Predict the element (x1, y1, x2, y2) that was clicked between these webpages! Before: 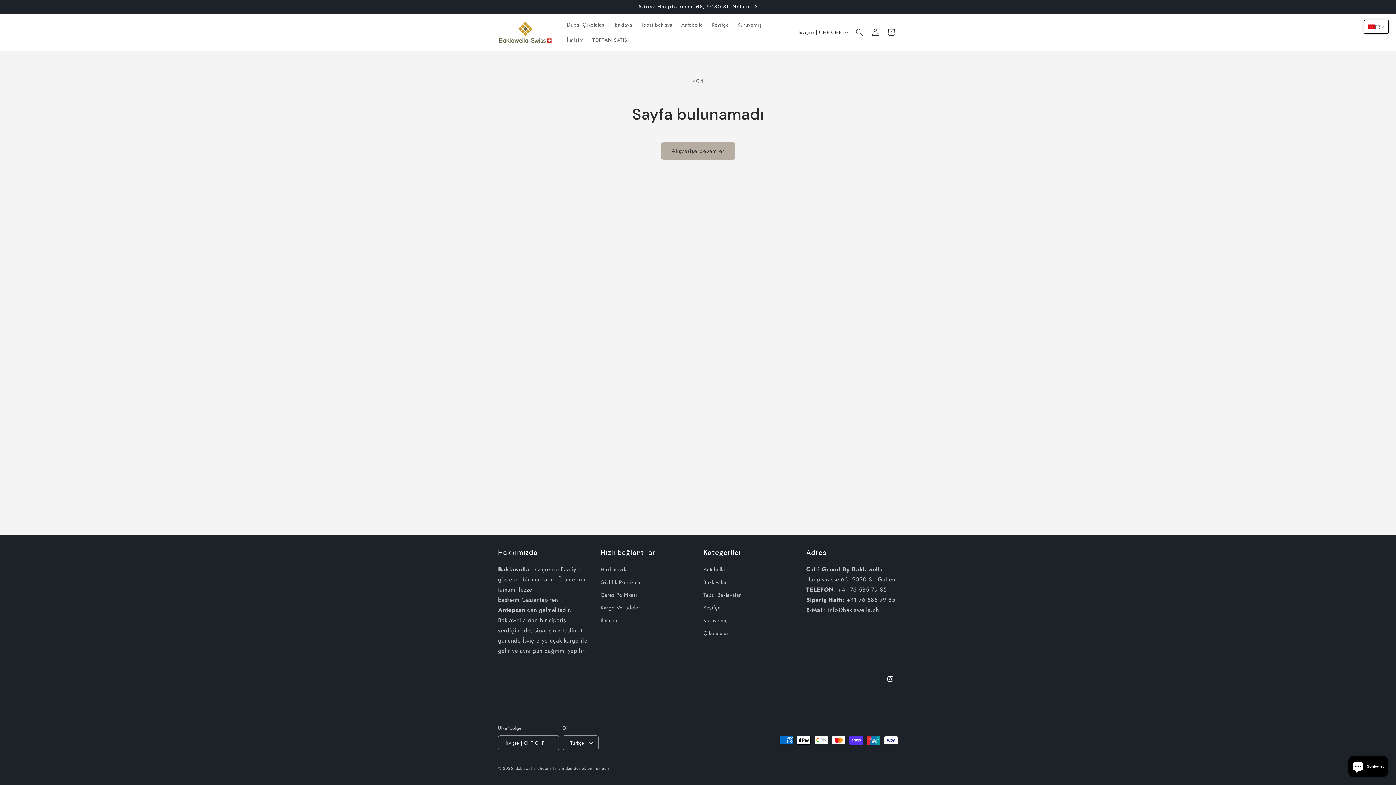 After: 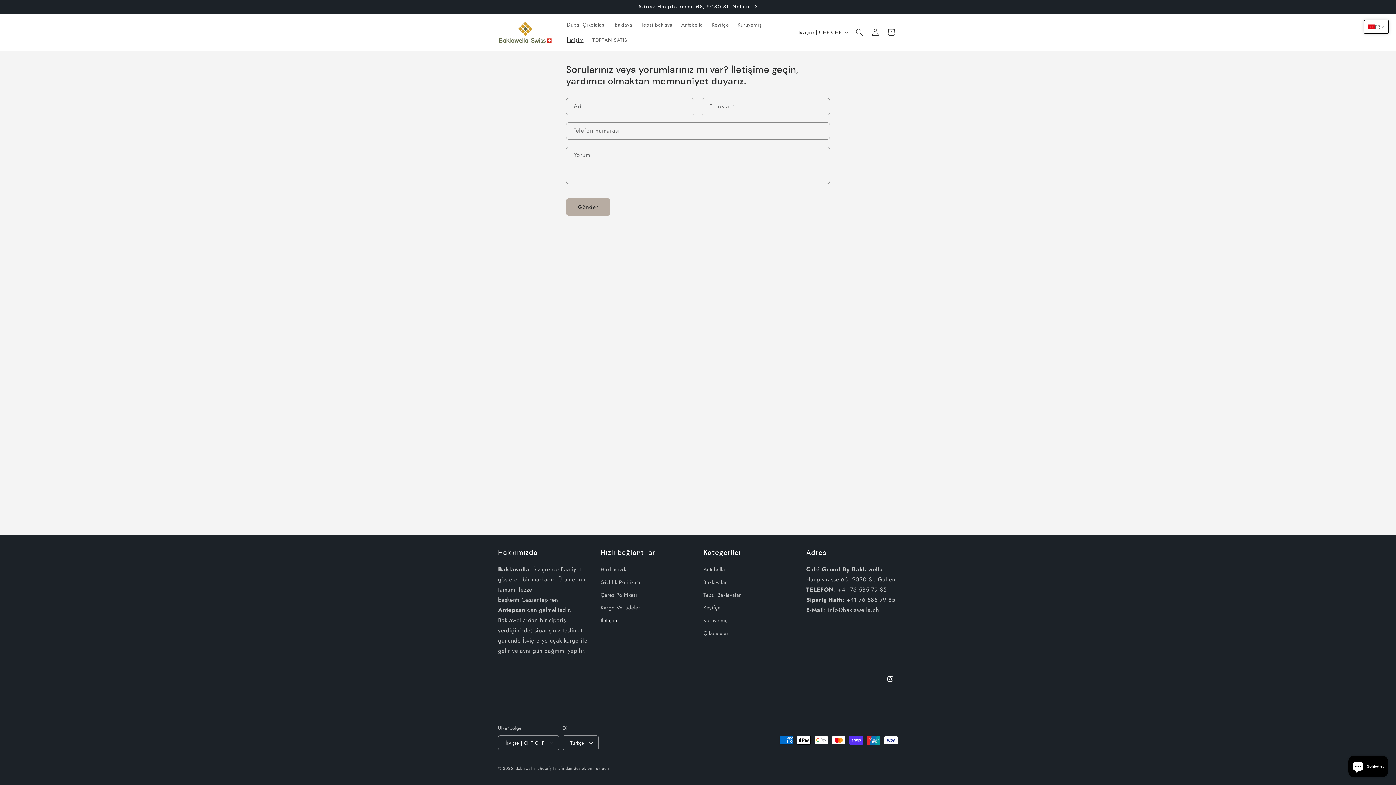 Action: label: İletişim bbox: (562, 32, 588, 47)